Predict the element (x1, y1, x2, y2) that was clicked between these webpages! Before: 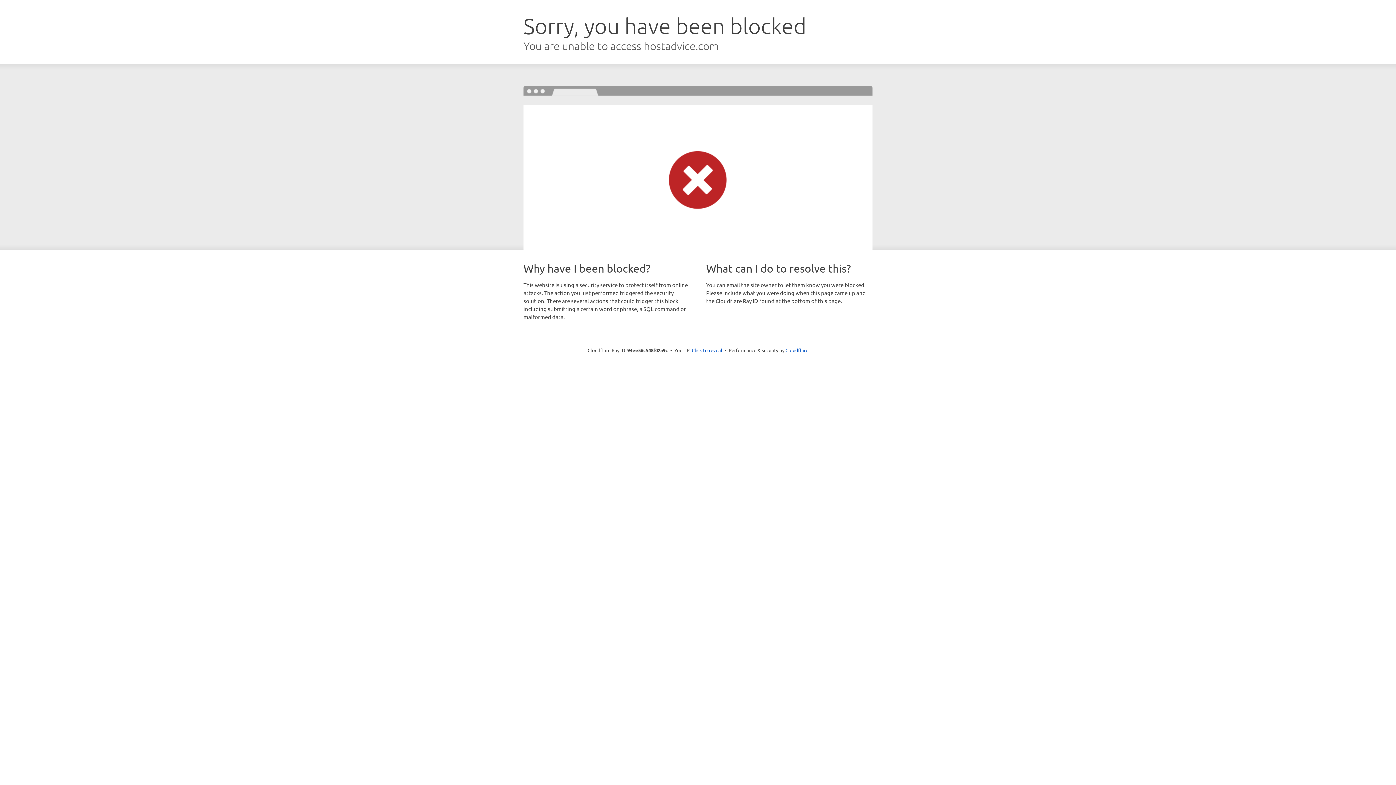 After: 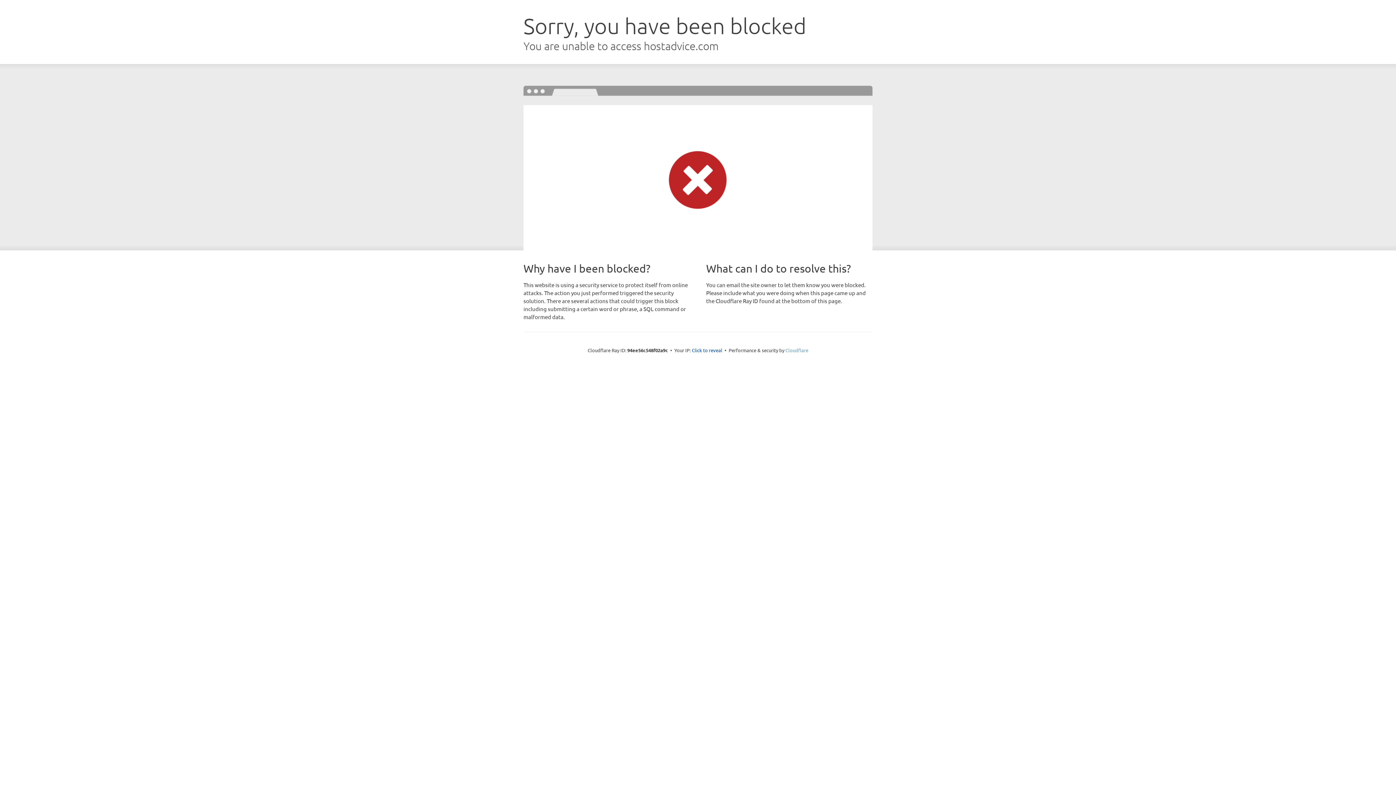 Action: bbox: (785, 347, 808, 353) label: Cloudflare